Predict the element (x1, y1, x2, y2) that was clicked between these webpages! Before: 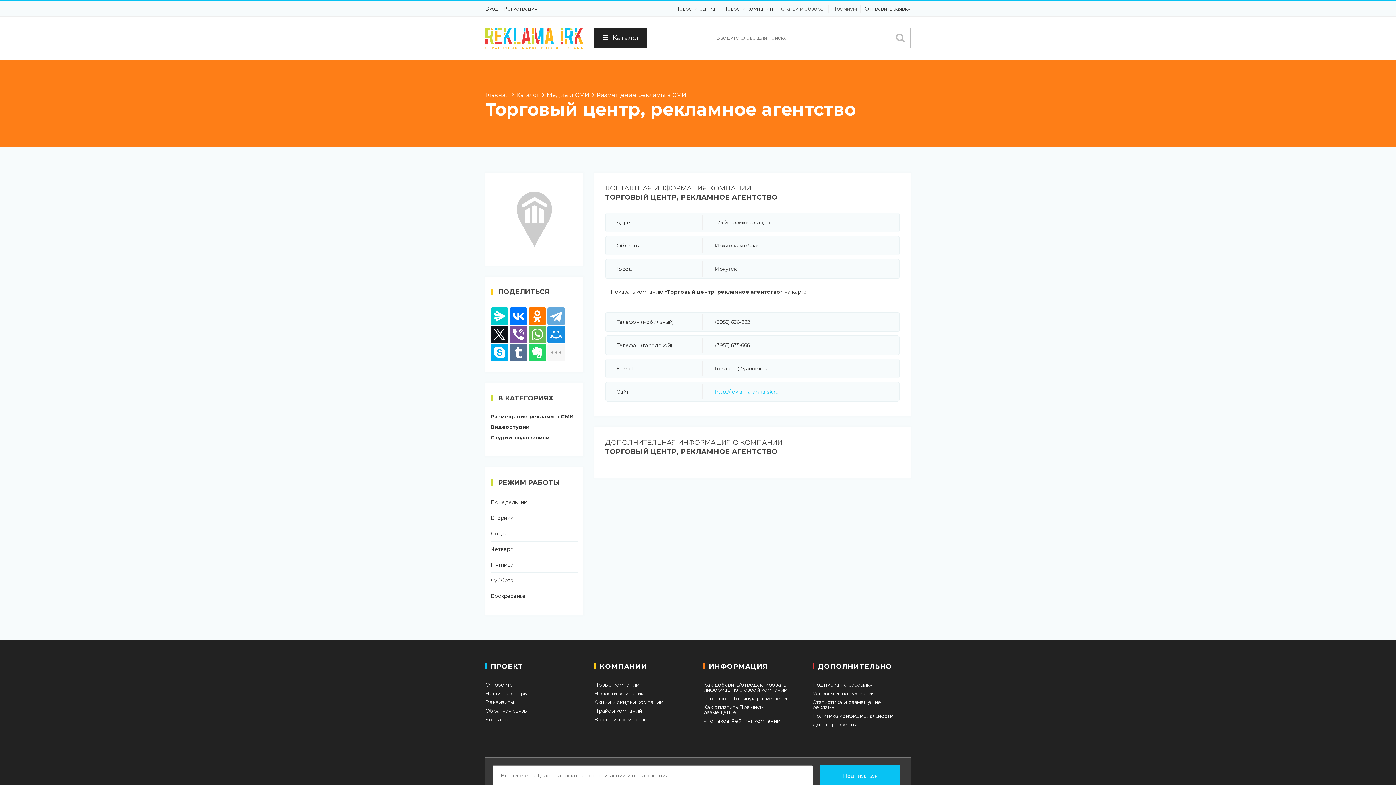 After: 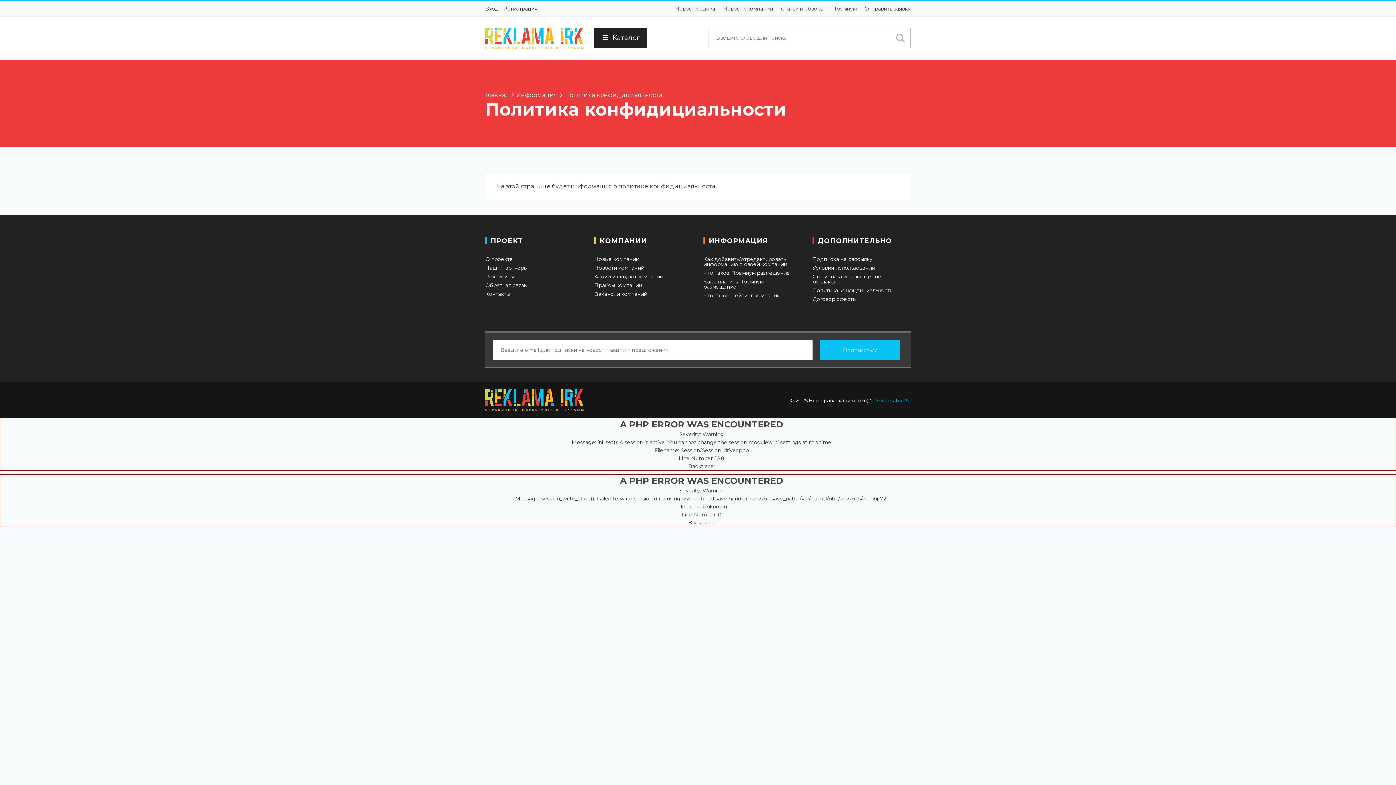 Action: bbox: (812, 713, 903, 718) label: Политика конфидициальности